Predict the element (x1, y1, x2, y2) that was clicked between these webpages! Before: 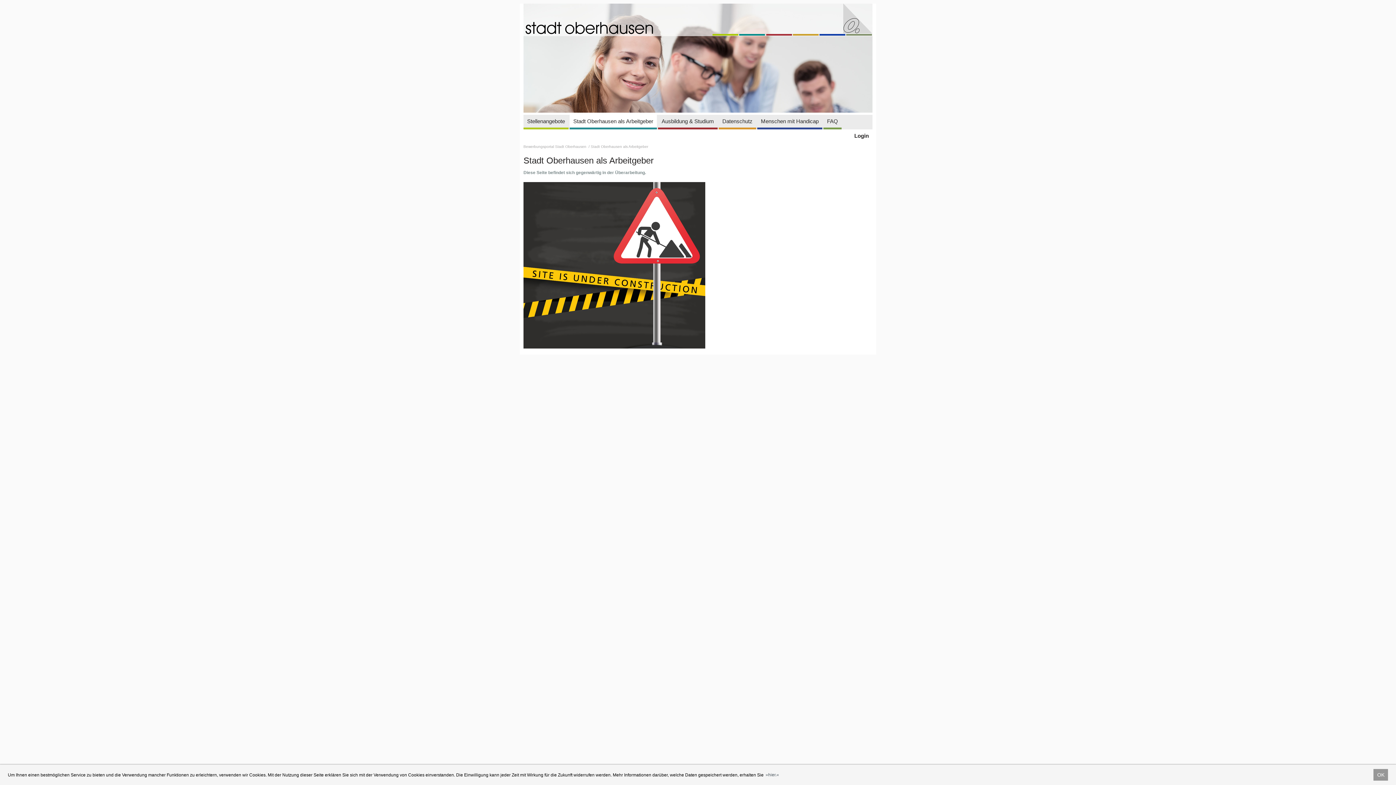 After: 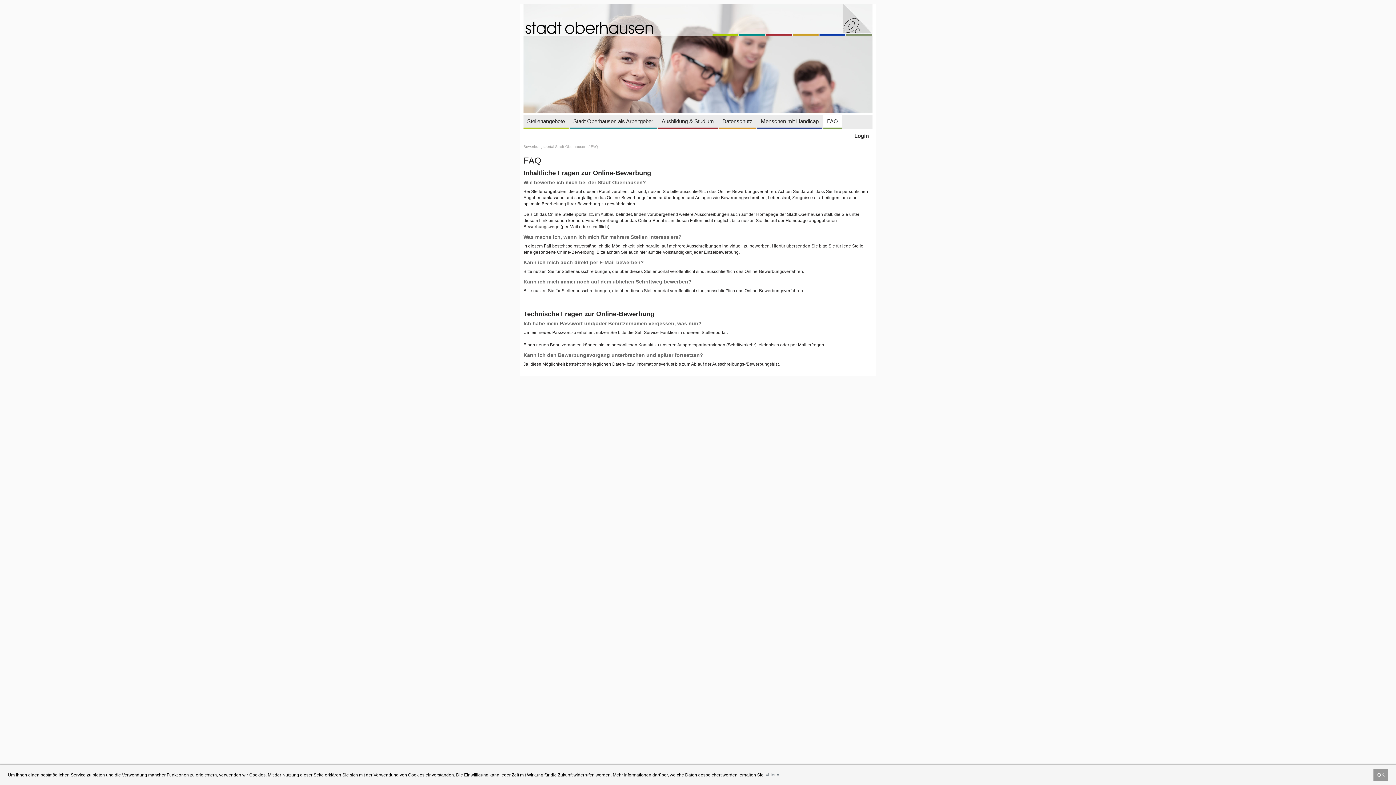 Action: label: FAQ bbox: (823, 114, 841, 127)